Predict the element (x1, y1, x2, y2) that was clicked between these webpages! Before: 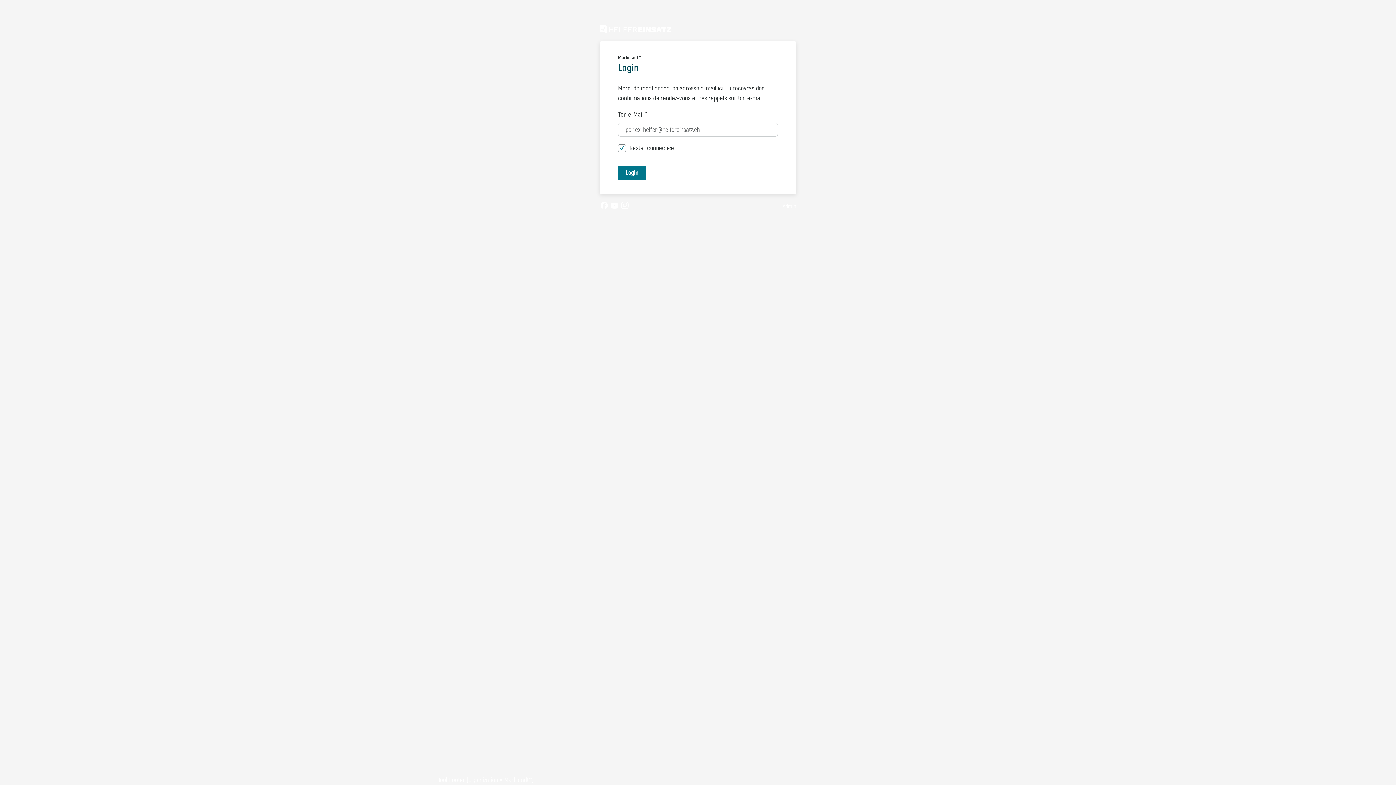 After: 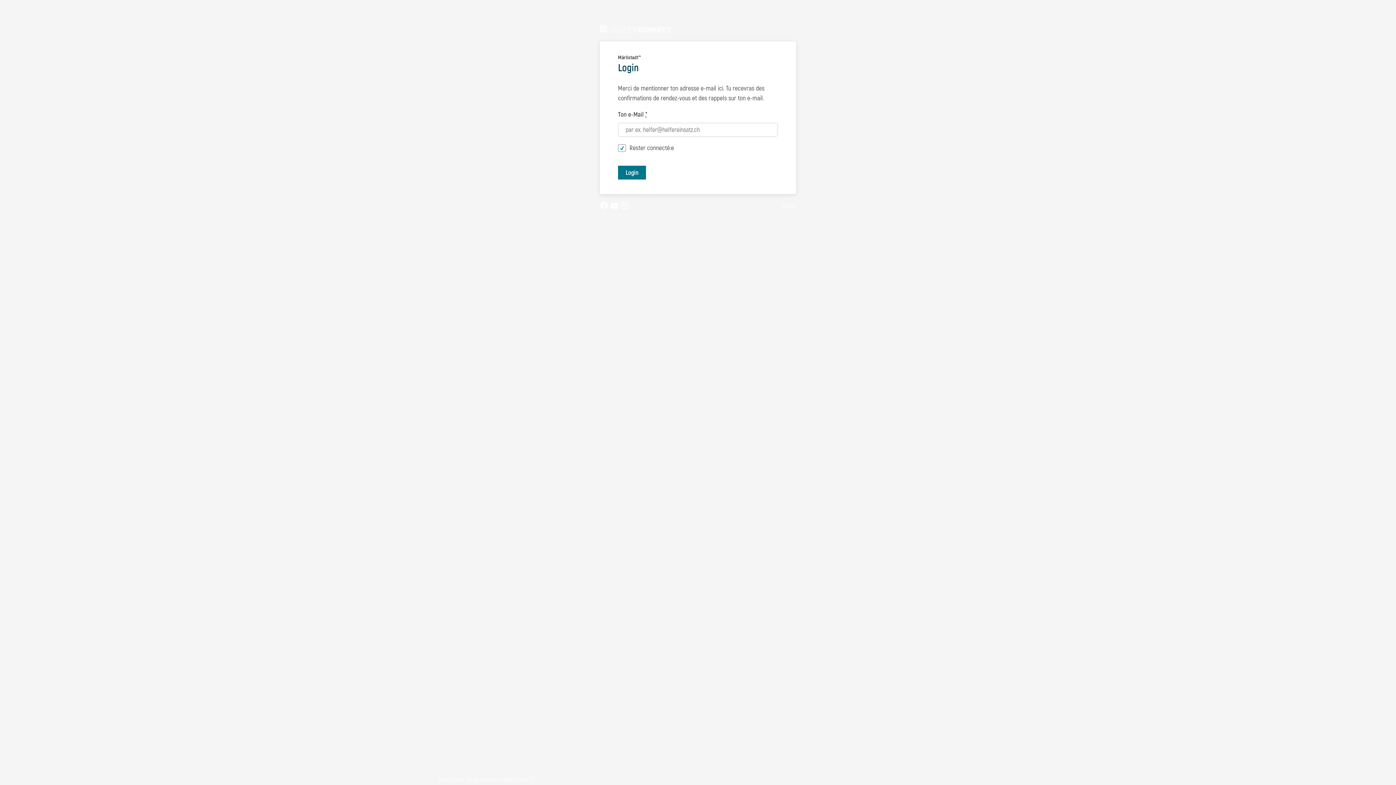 Action: bbox: (600, 25, 671, 36)